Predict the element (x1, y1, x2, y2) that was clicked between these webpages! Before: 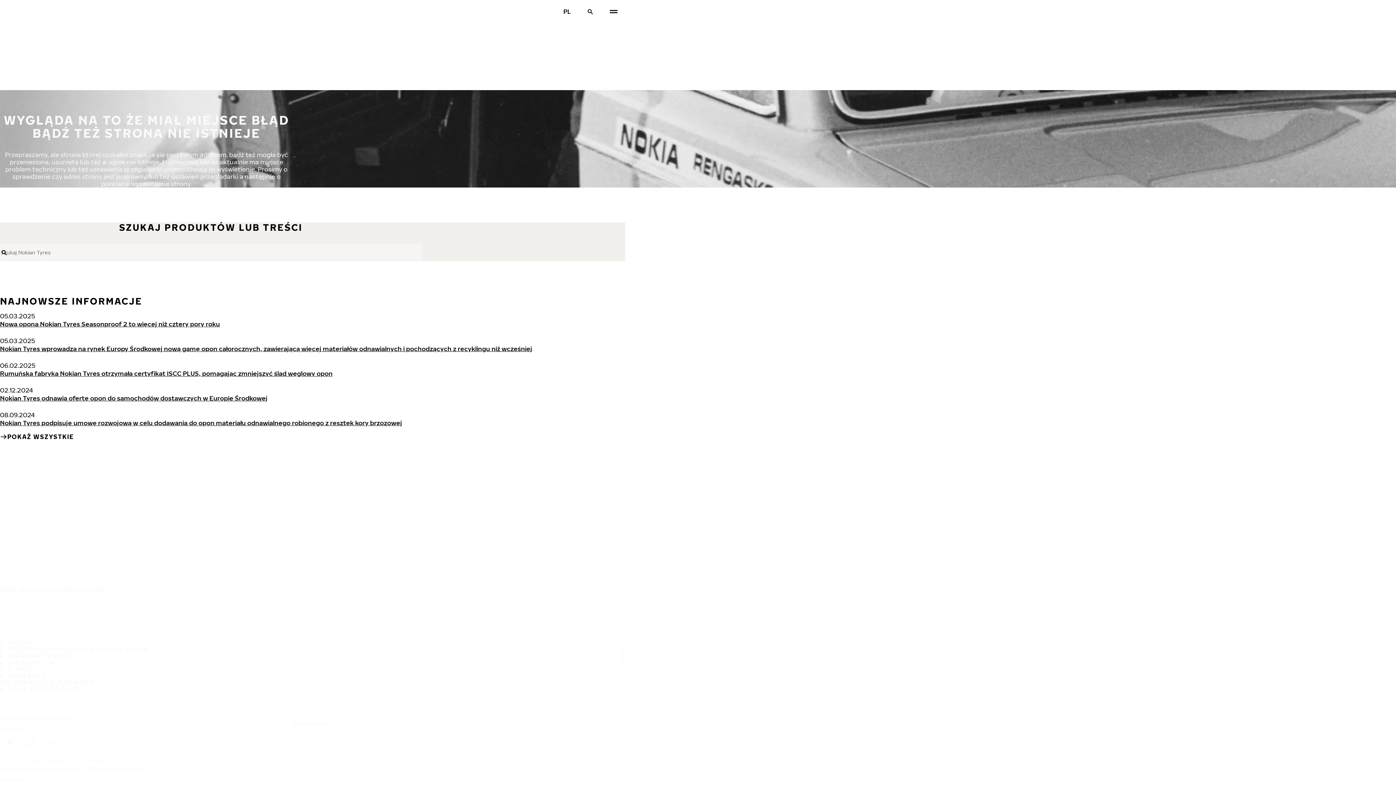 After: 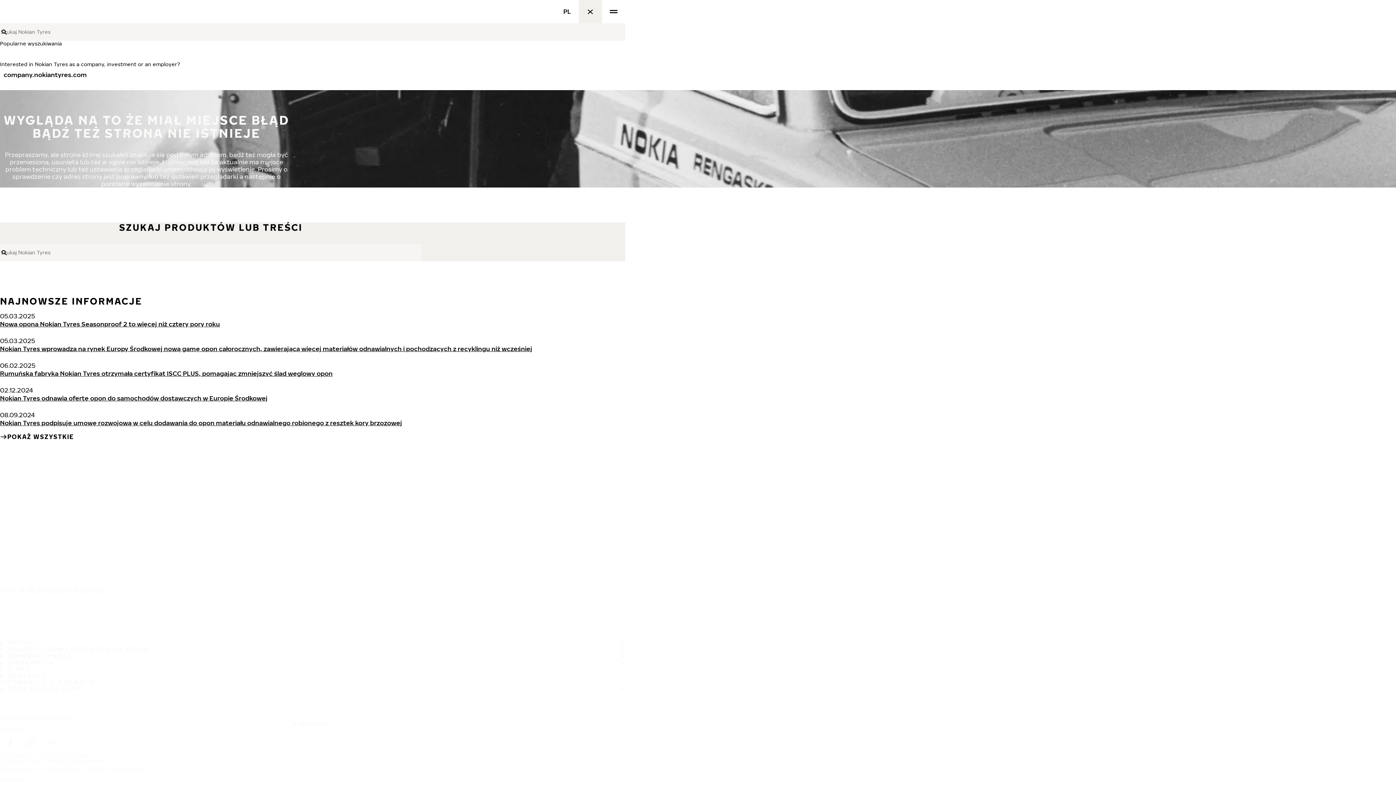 Action: bbox: (578, 0, 602, 23) label: Wyszukiwanie